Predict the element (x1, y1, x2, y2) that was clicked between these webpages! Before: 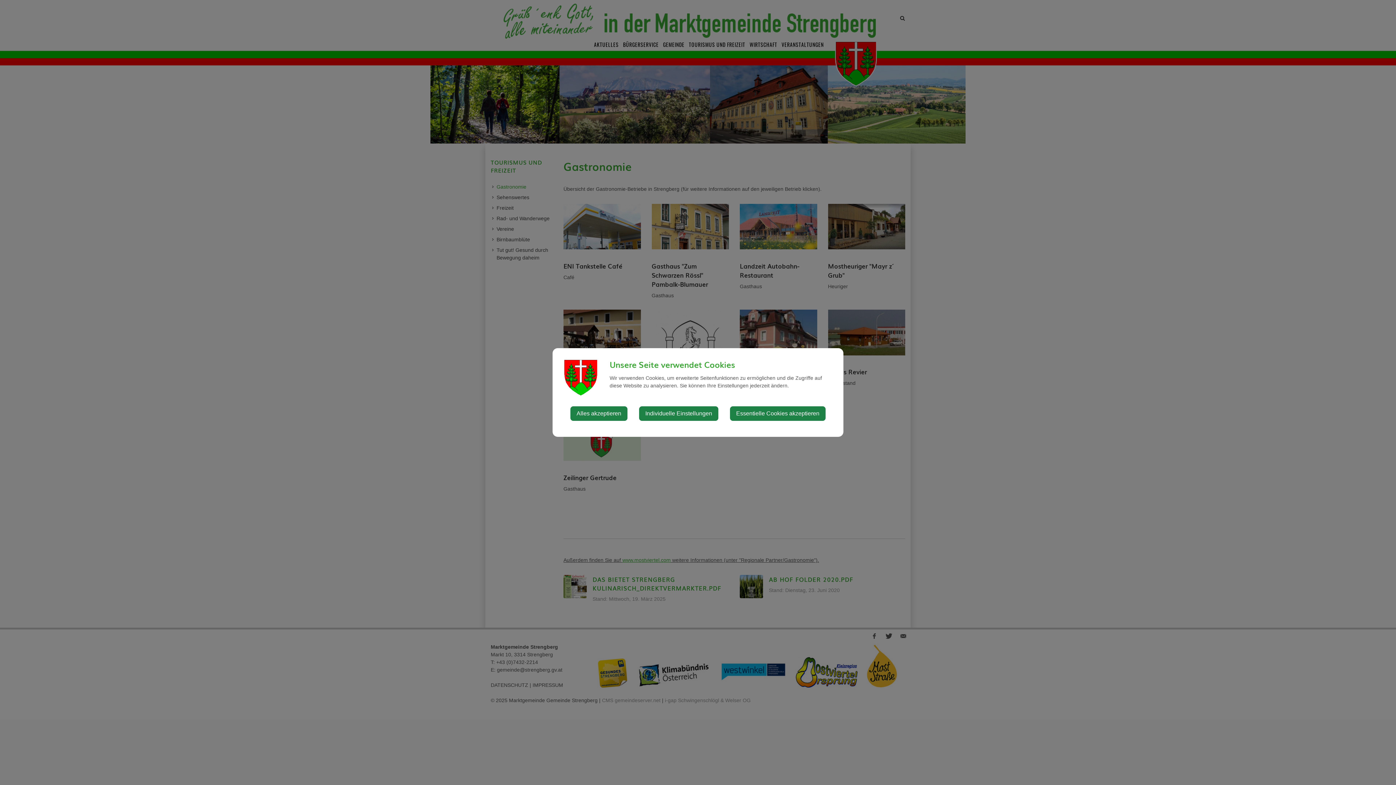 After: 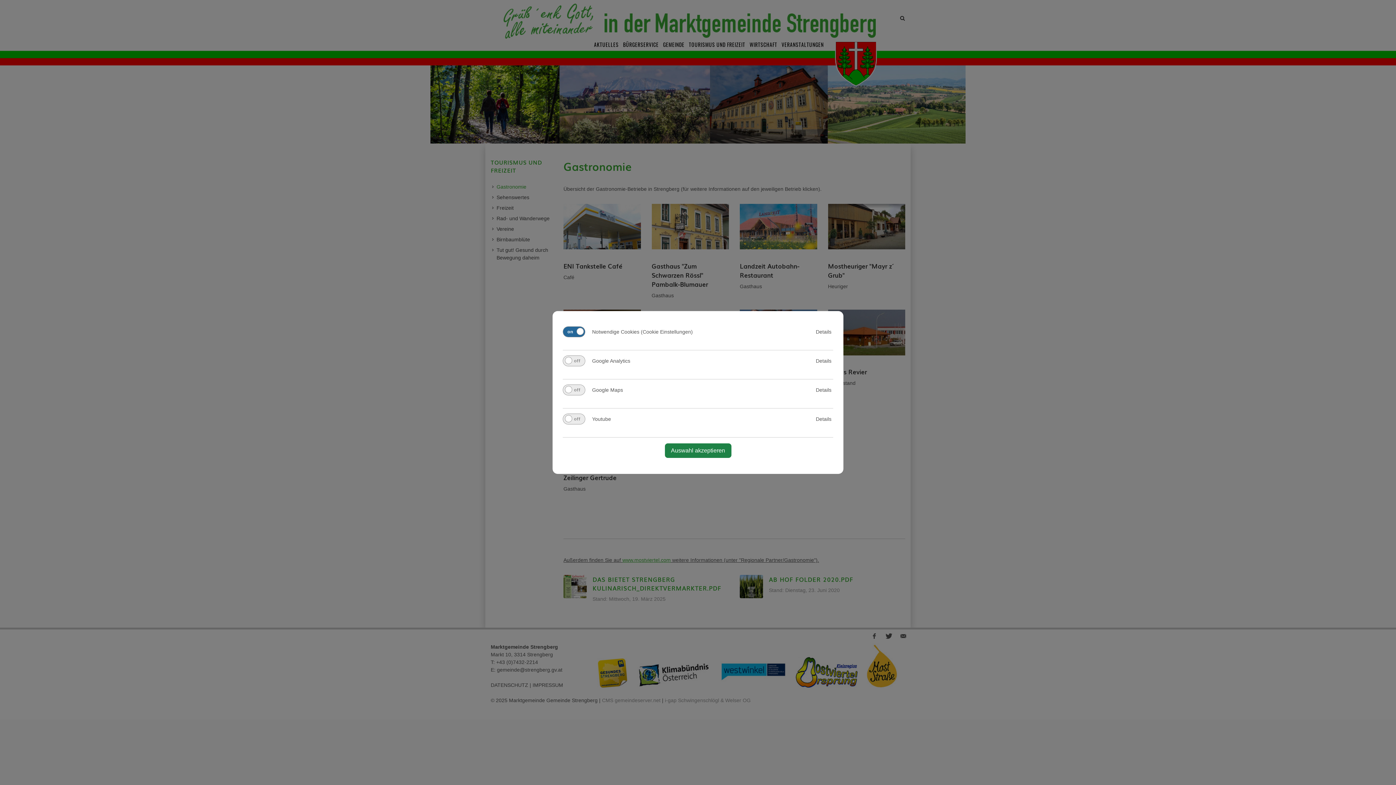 Action: bbox: (639, 406, 718, 421) label: Individuelle Einstellungen